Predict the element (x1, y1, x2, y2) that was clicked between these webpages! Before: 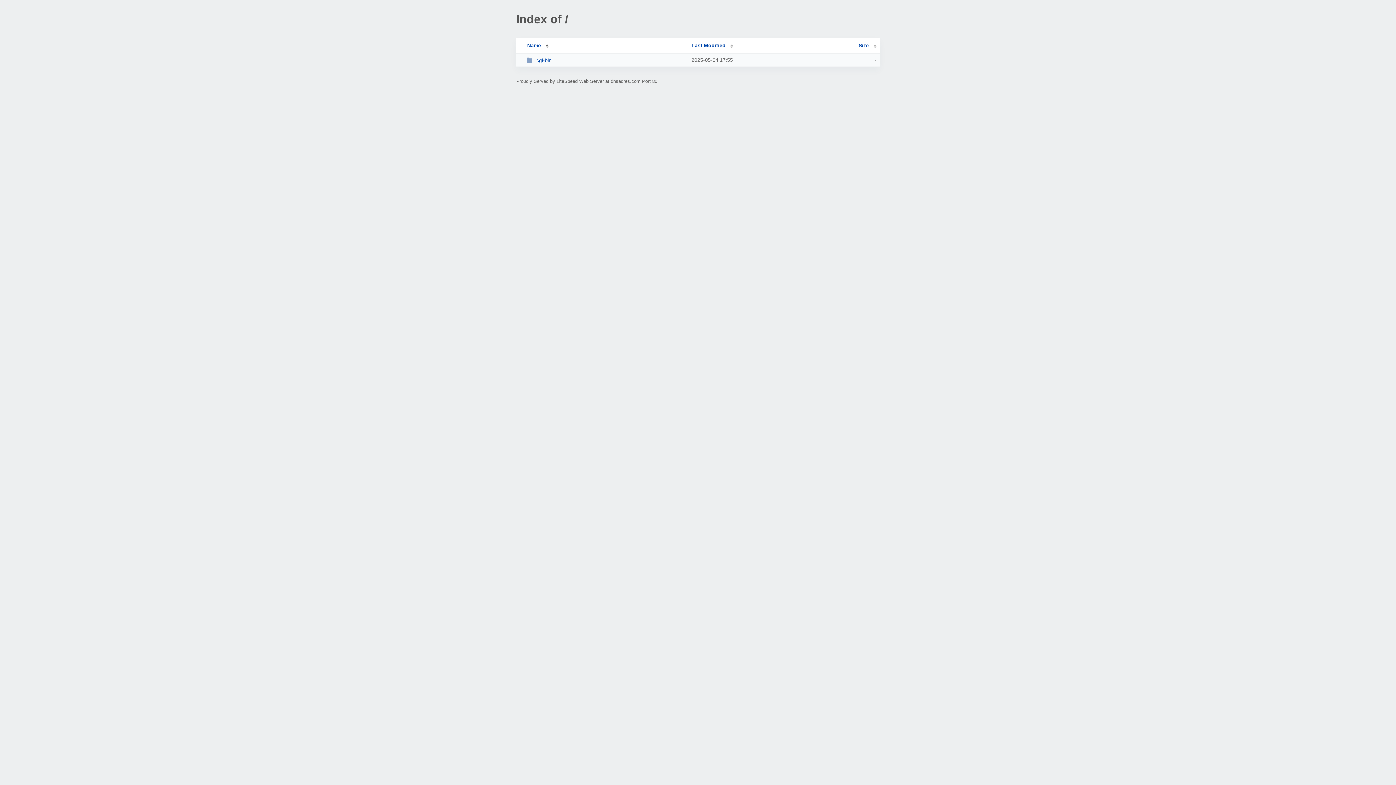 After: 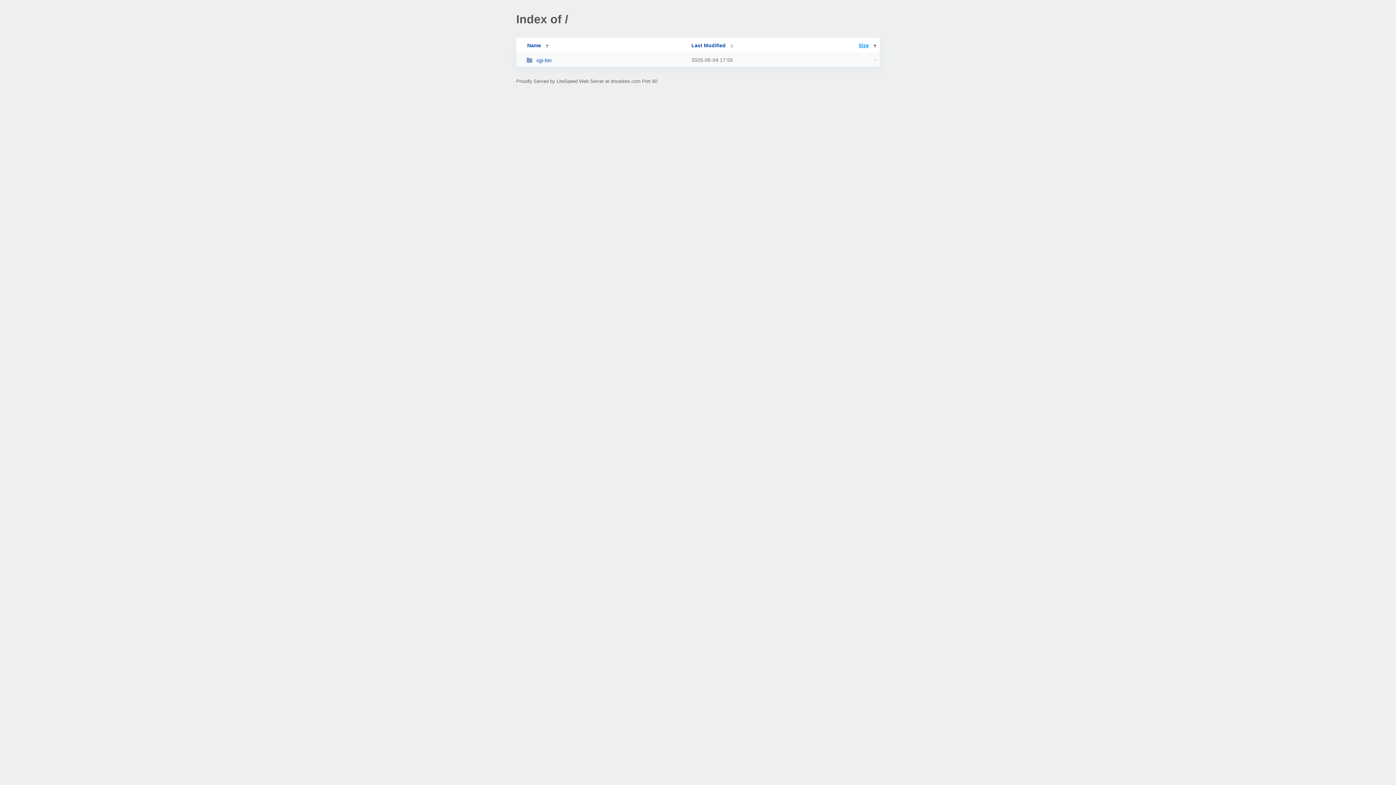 Action: label: Size bbox: (858, 42, 876, 48)